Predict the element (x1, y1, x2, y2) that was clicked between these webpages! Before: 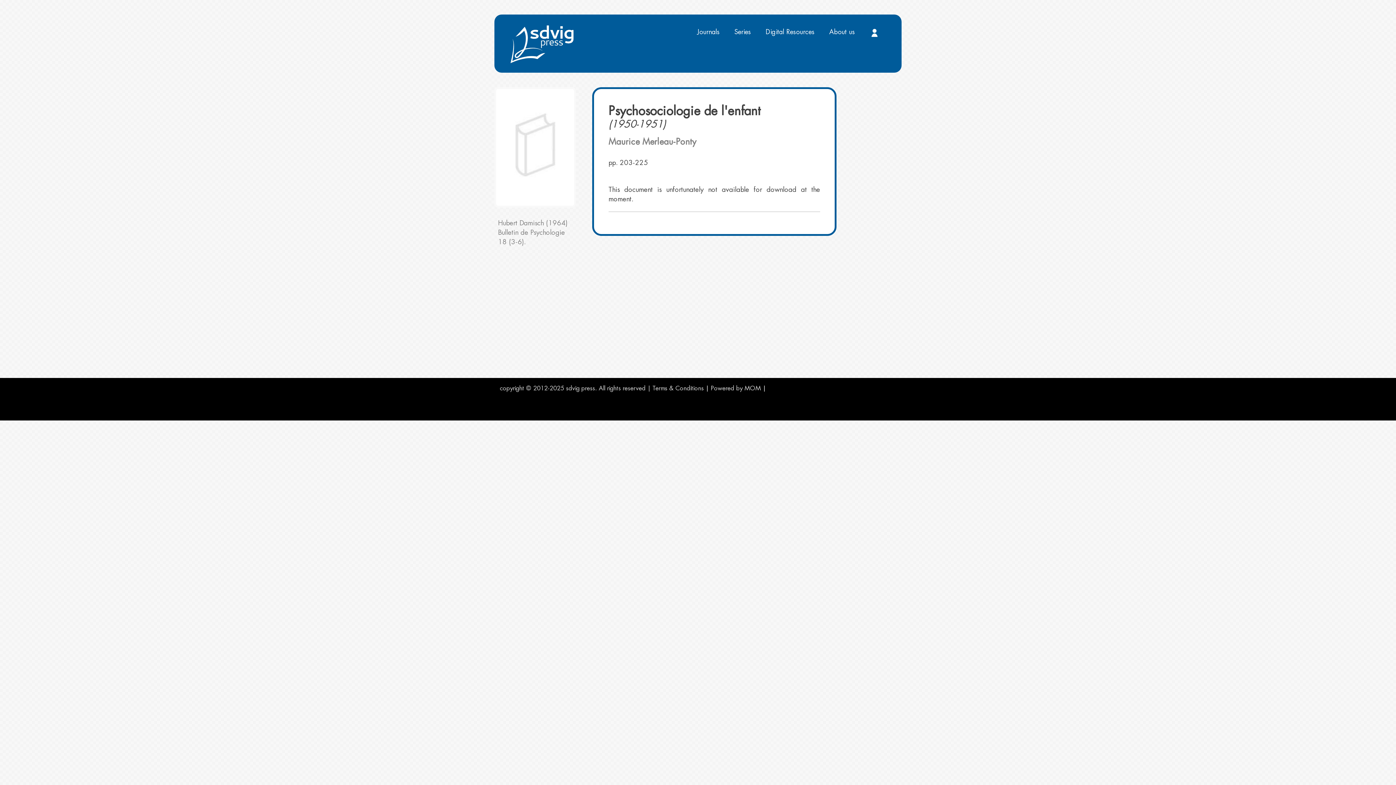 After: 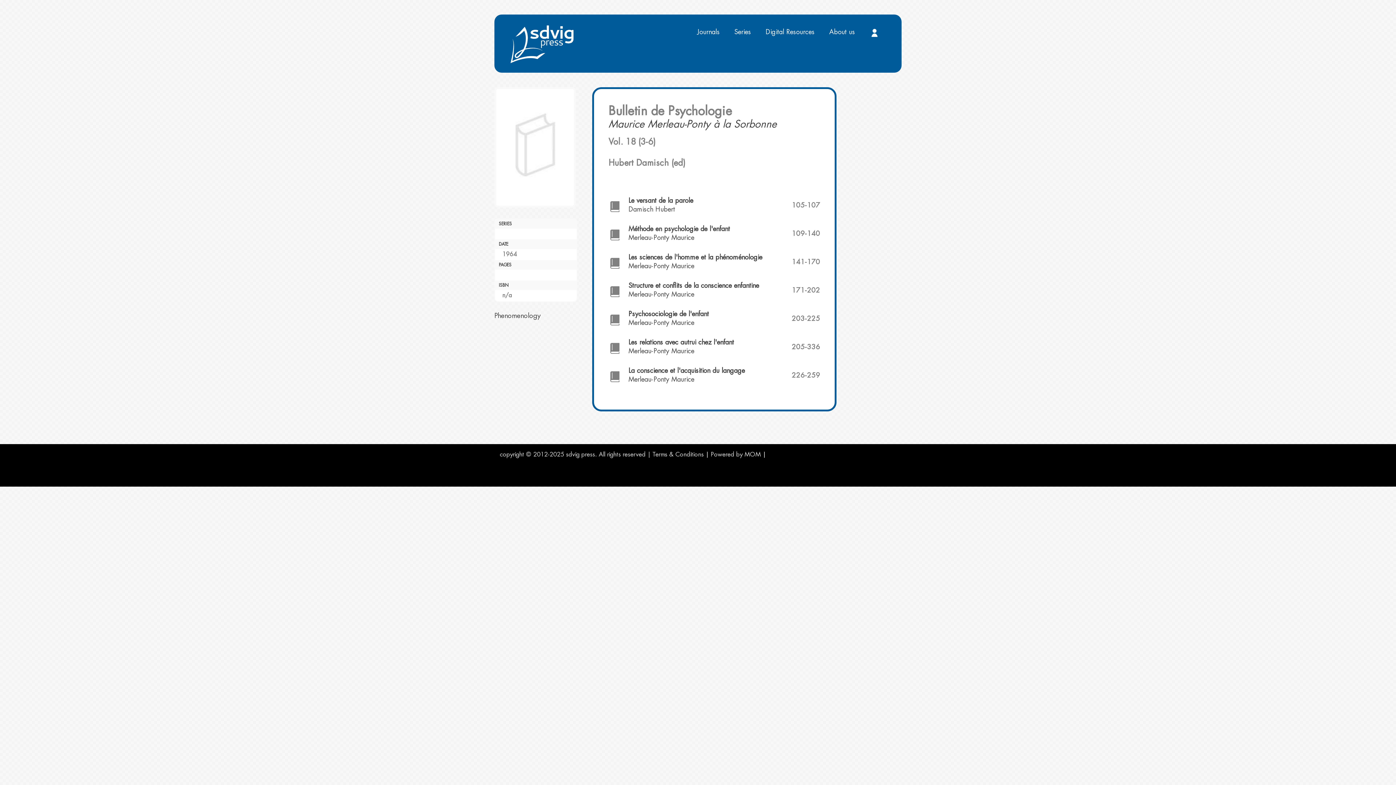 Action: label: Bulletin de Psychologie bbox: (498, 229, 565, 236)